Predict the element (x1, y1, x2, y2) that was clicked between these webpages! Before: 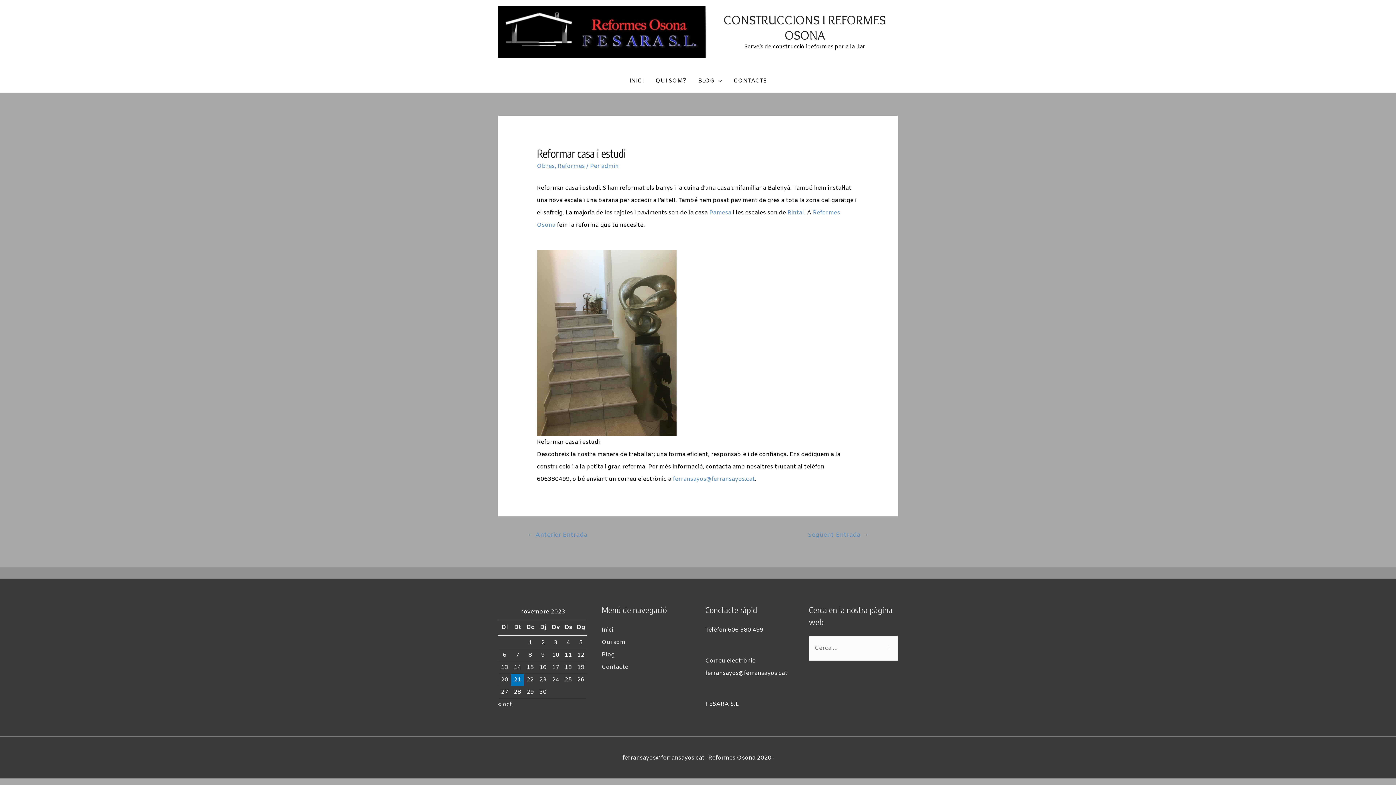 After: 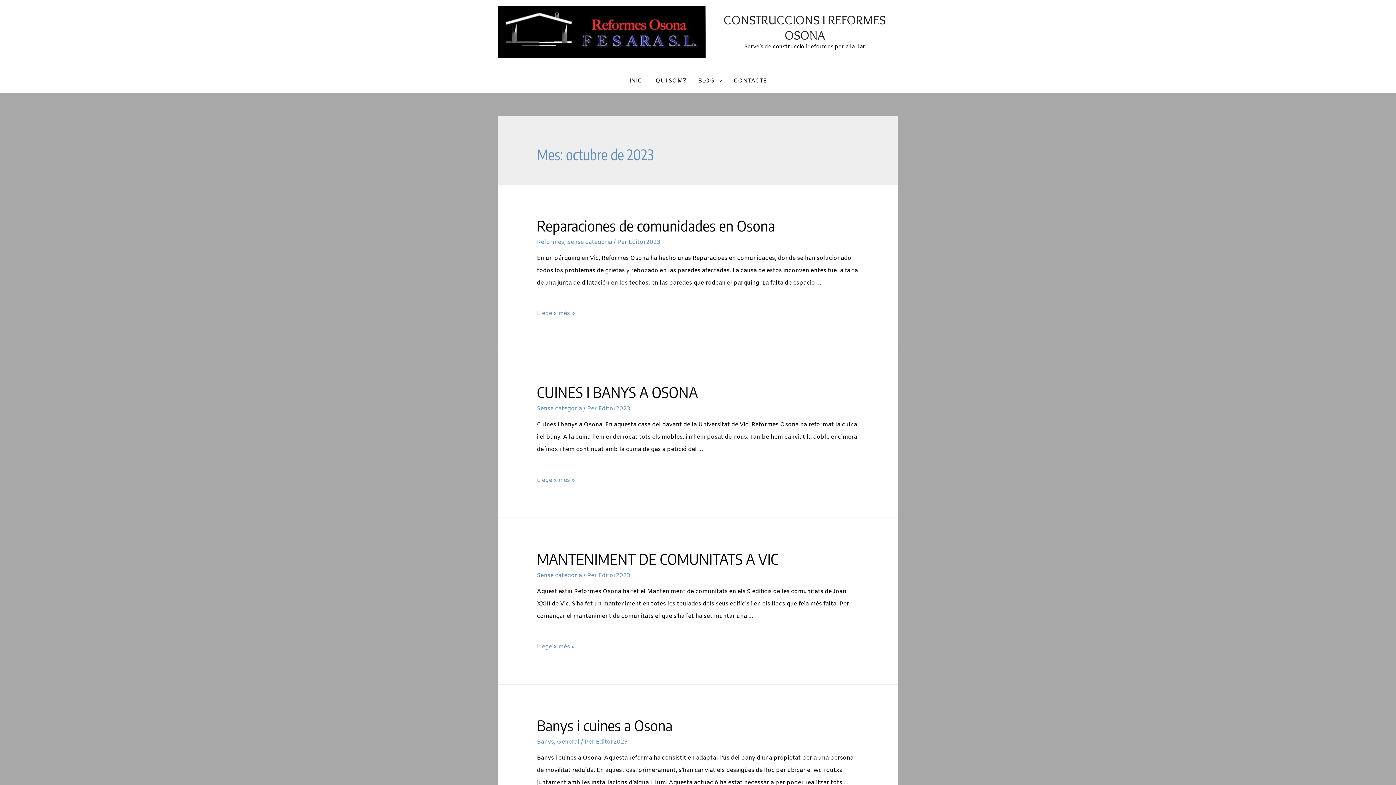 Action: label: « oct. bbox: (498, 701, 513, 708)